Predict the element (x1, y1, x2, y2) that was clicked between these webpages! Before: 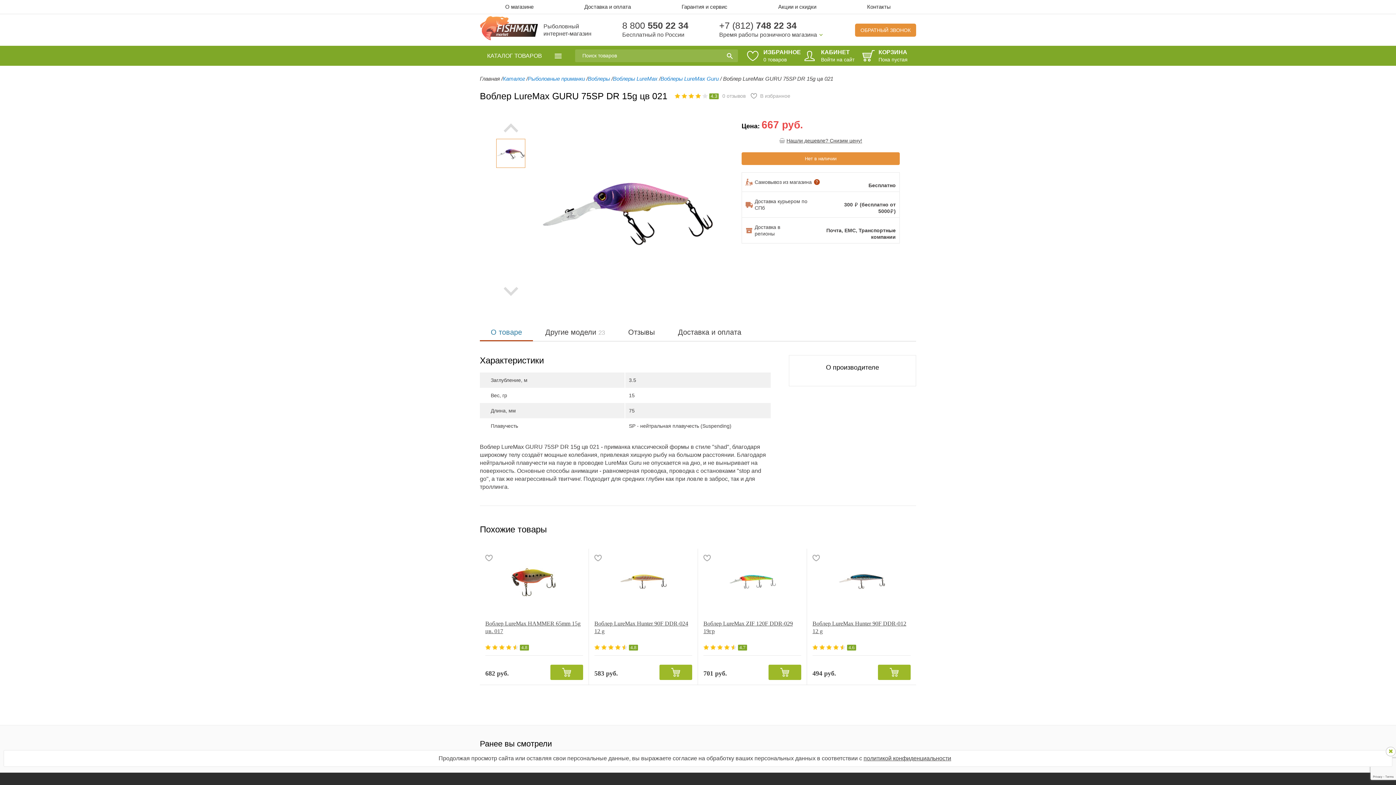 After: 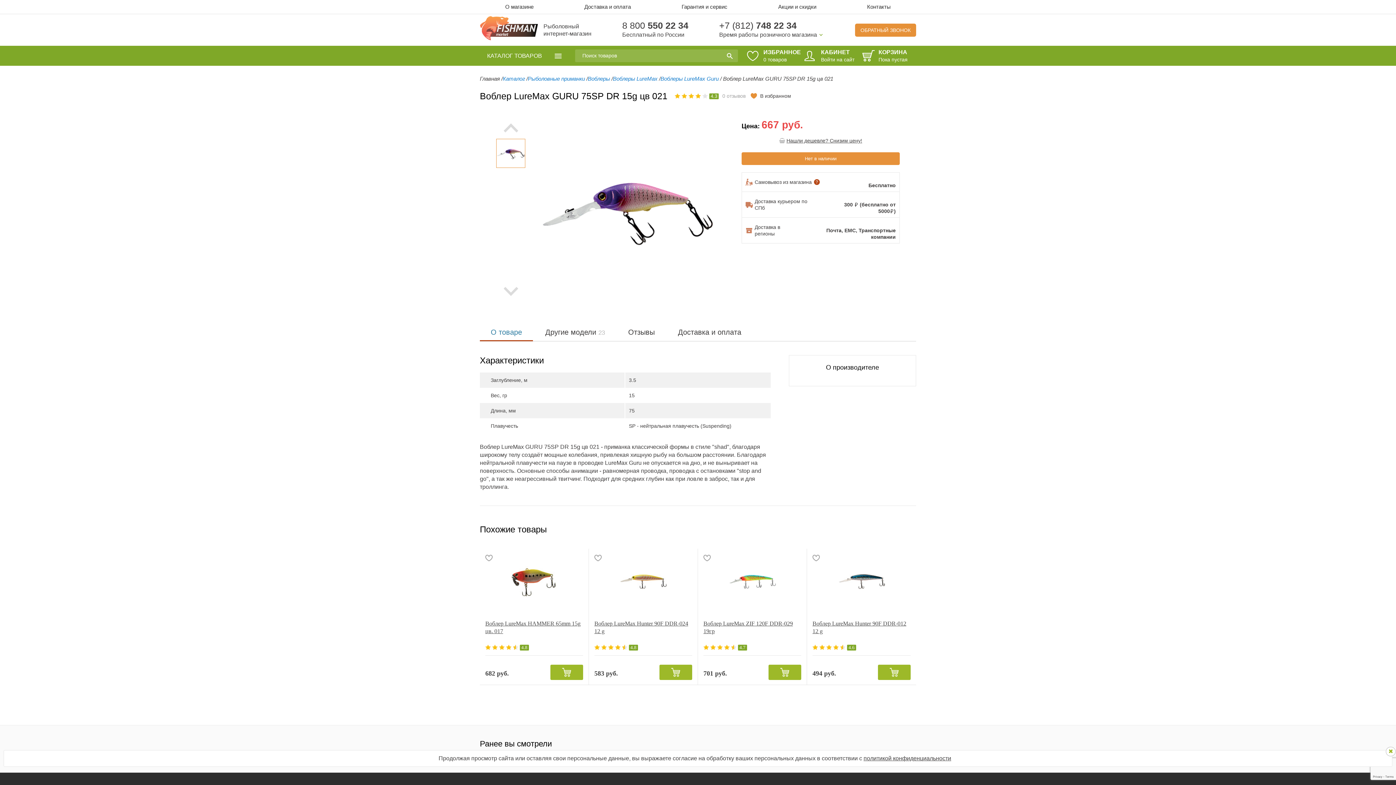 Action: label: В избранное bbox: (750, 92, 790, 99)